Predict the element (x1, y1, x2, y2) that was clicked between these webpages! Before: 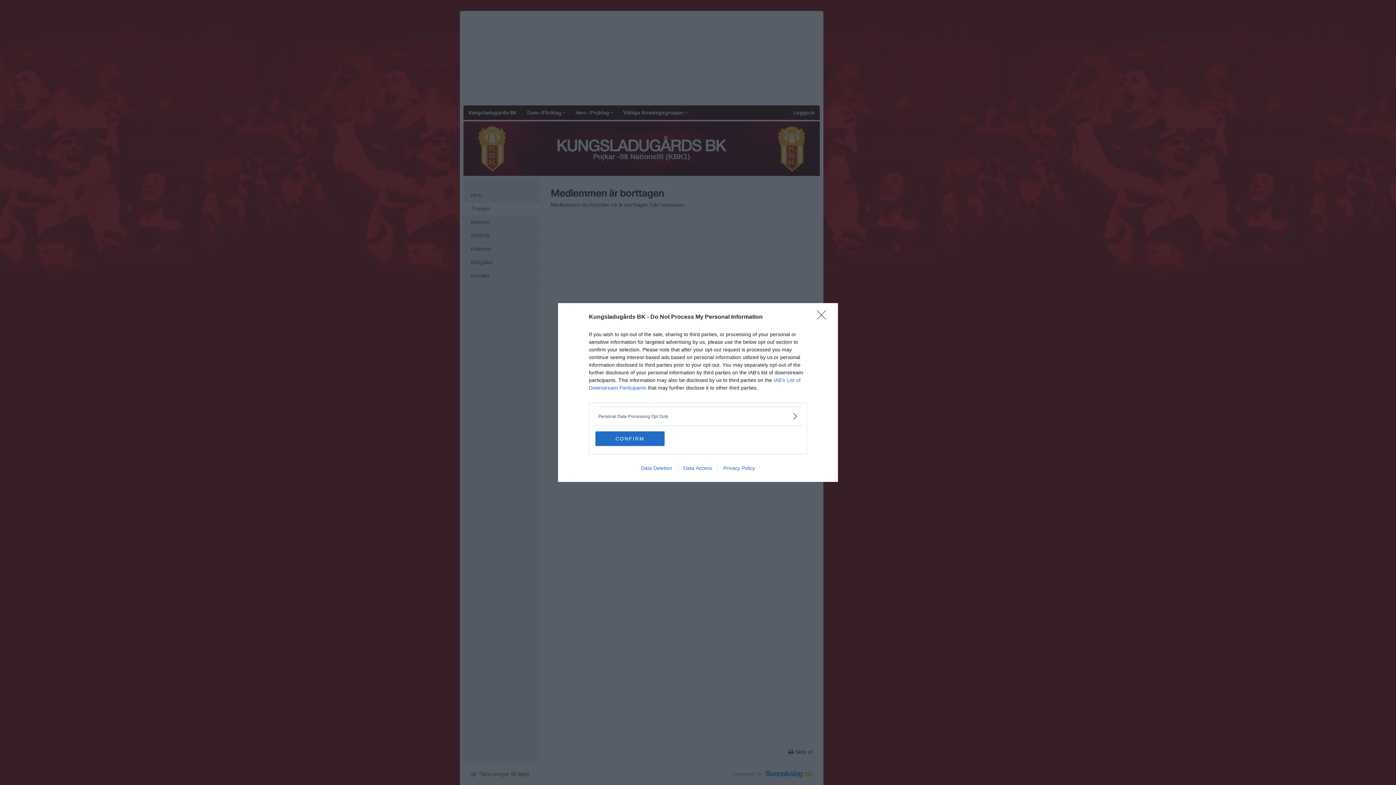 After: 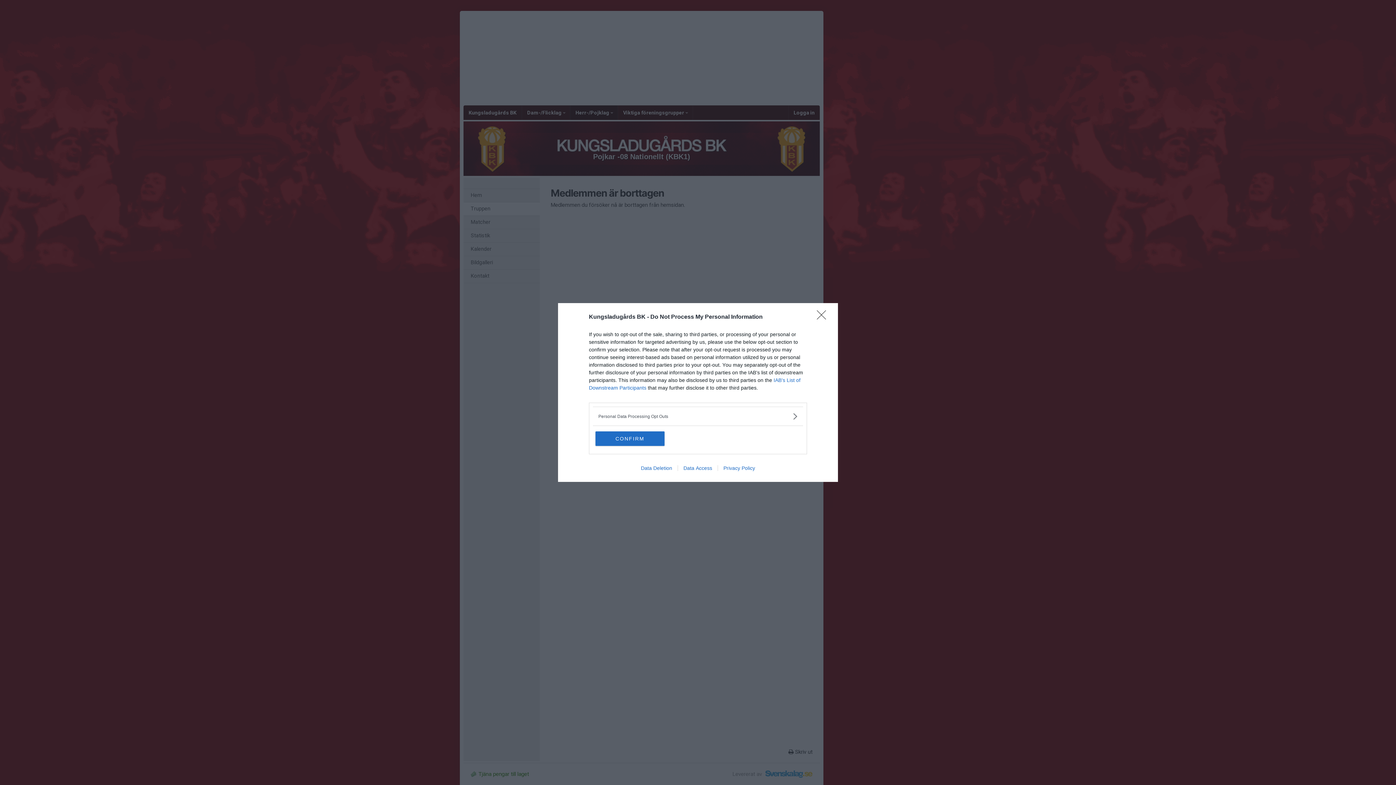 Action: bbox: (635, 465, 677, 471) label: Data Deletion